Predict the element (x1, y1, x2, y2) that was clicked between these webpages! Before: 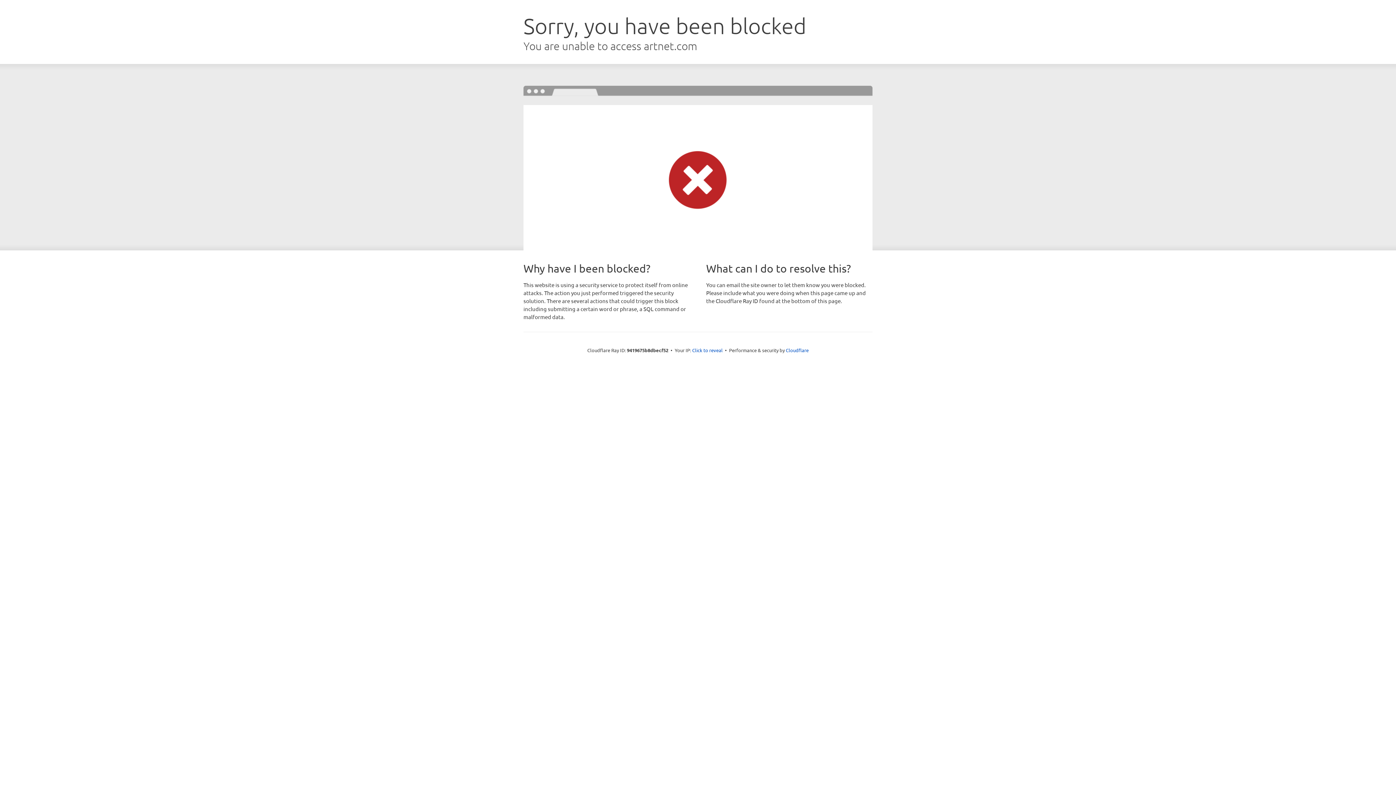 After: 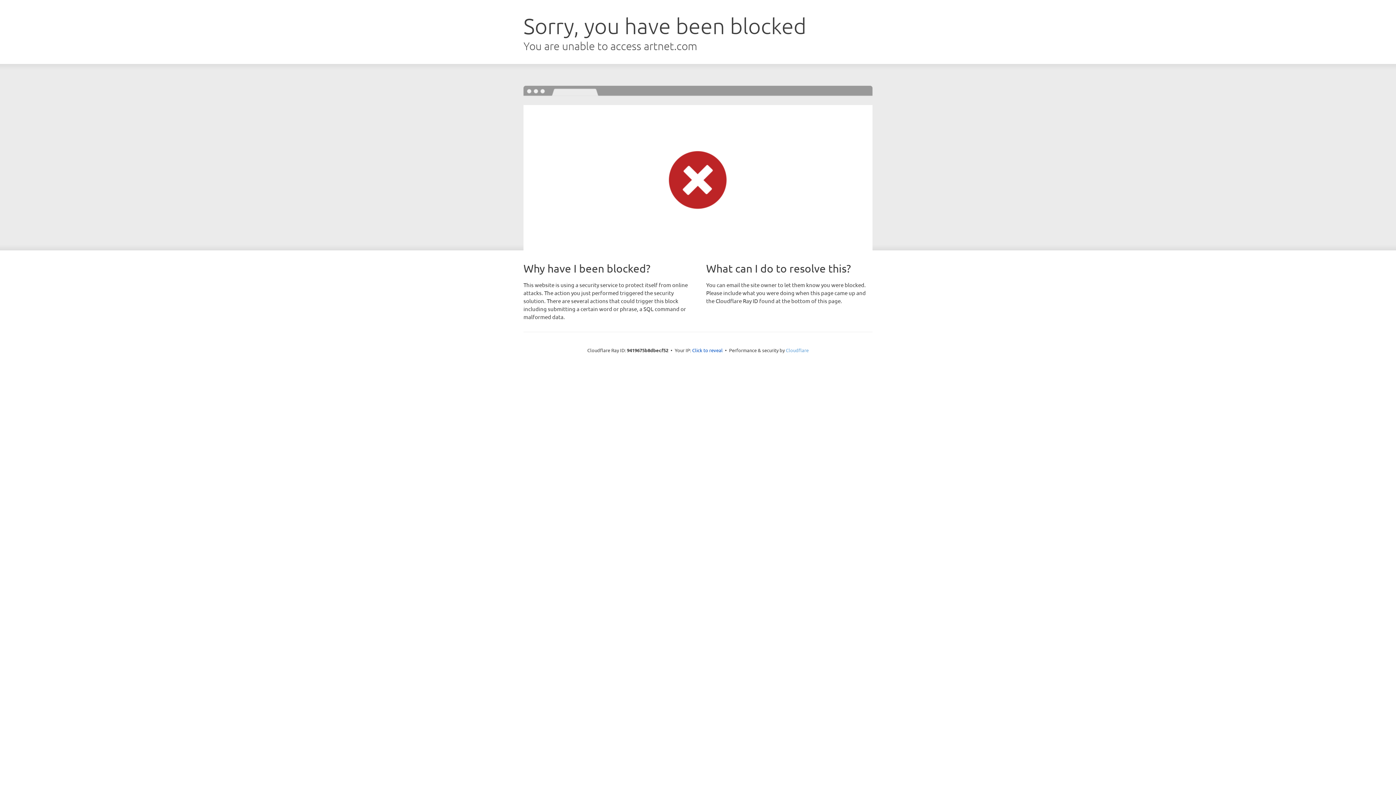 Action: label: Cloudflare bbox: (786, 347, 808, 353)